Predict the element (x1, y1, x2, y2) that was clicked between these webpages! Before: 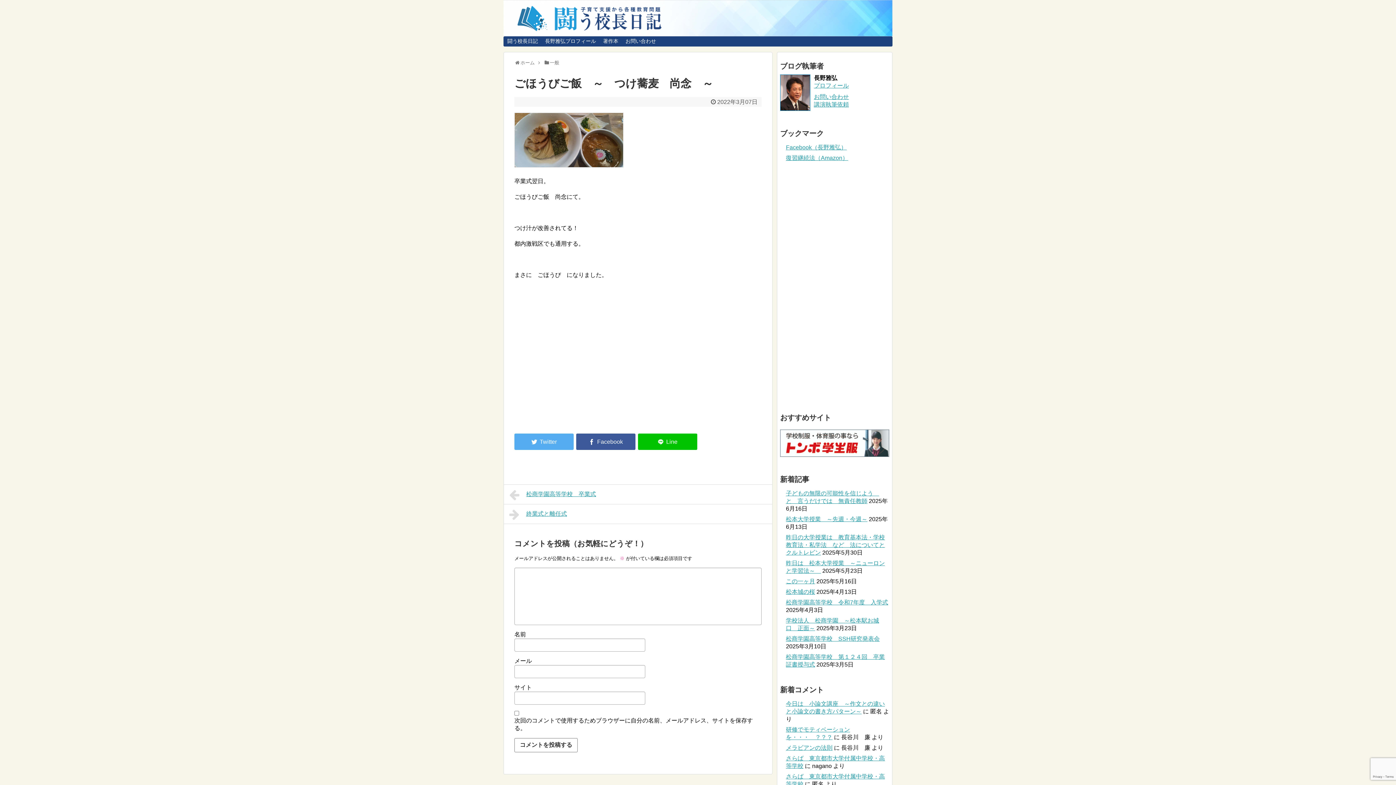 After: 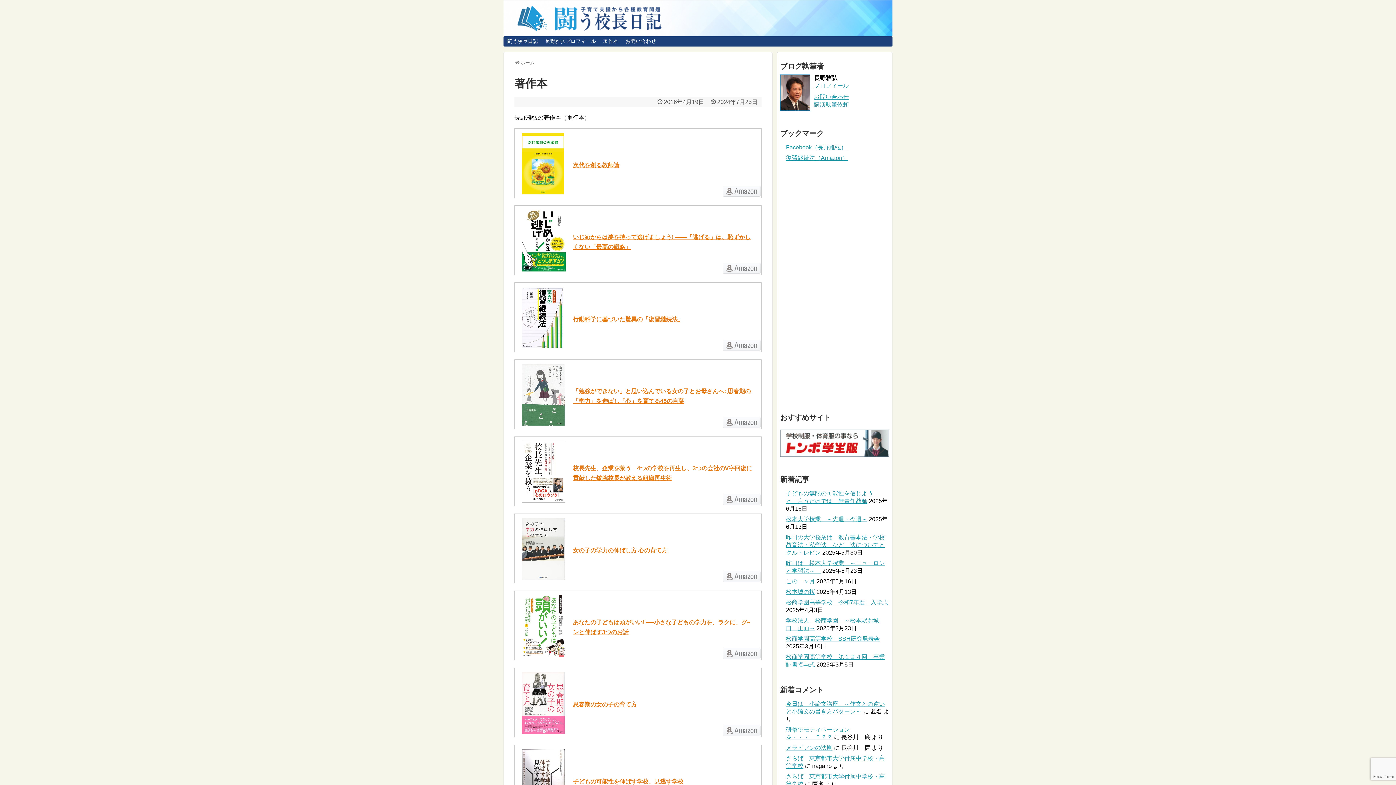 Action: label: 著作本 bbox: (599, 36, 622, 46)